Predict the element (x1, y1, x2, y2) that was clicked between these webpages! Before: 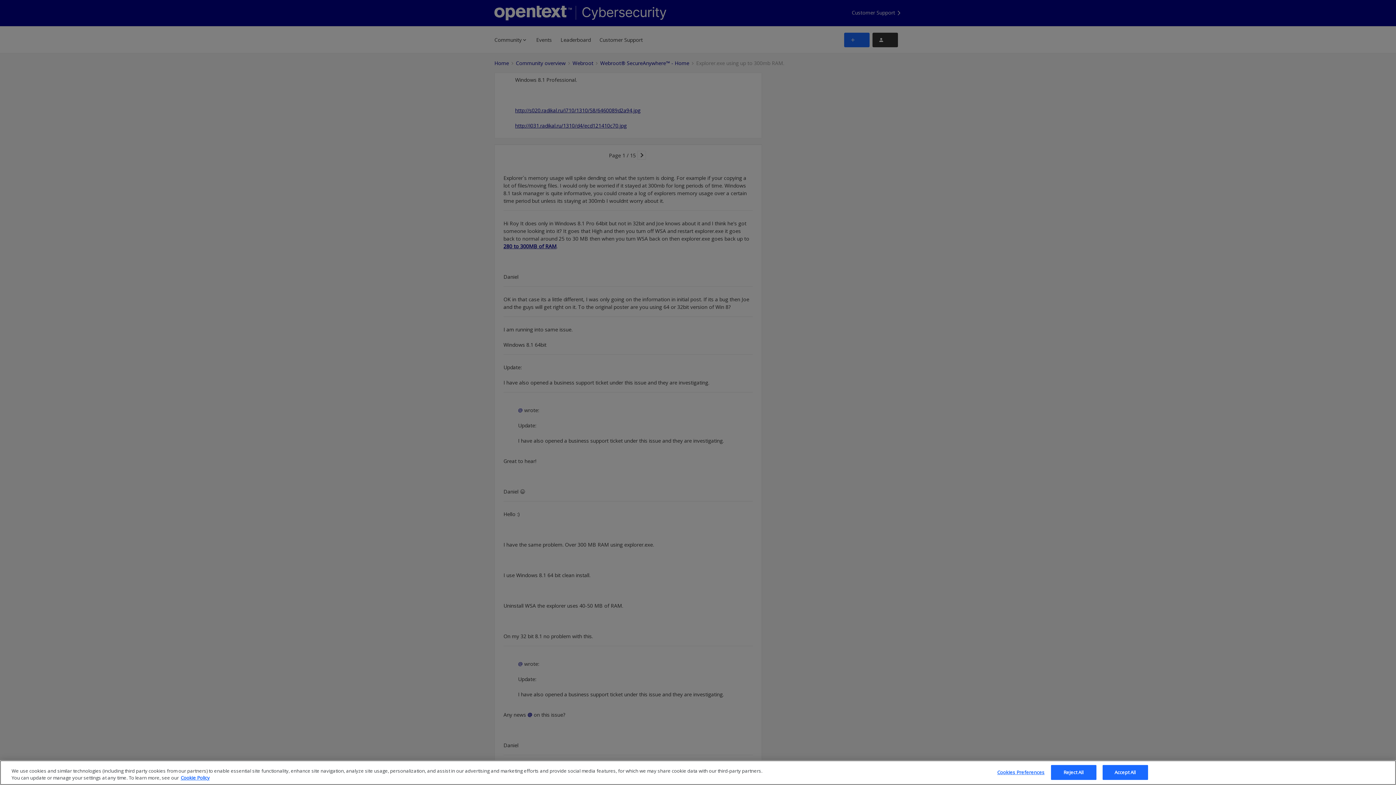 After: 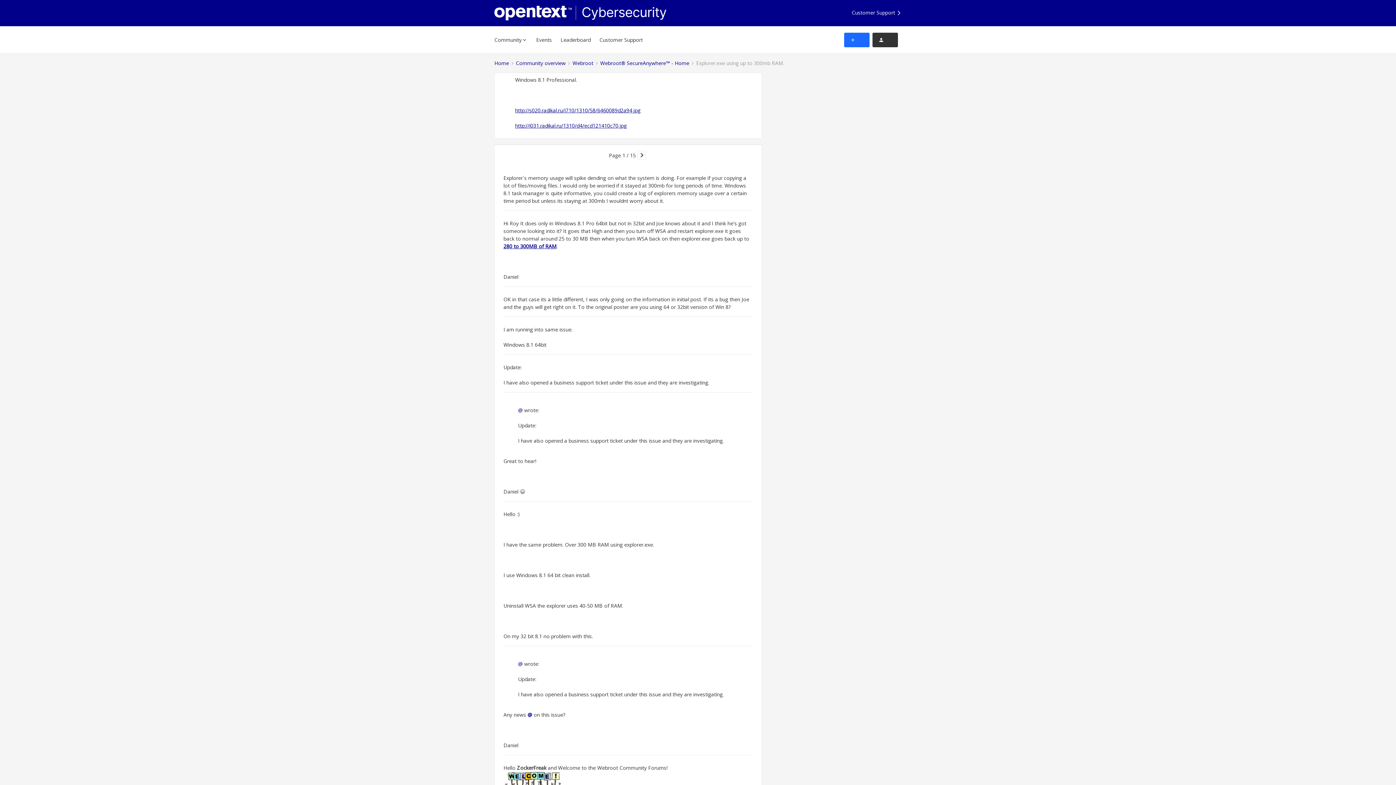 Action: bbox: (1102, 765, 1148, 780) label: Accept All